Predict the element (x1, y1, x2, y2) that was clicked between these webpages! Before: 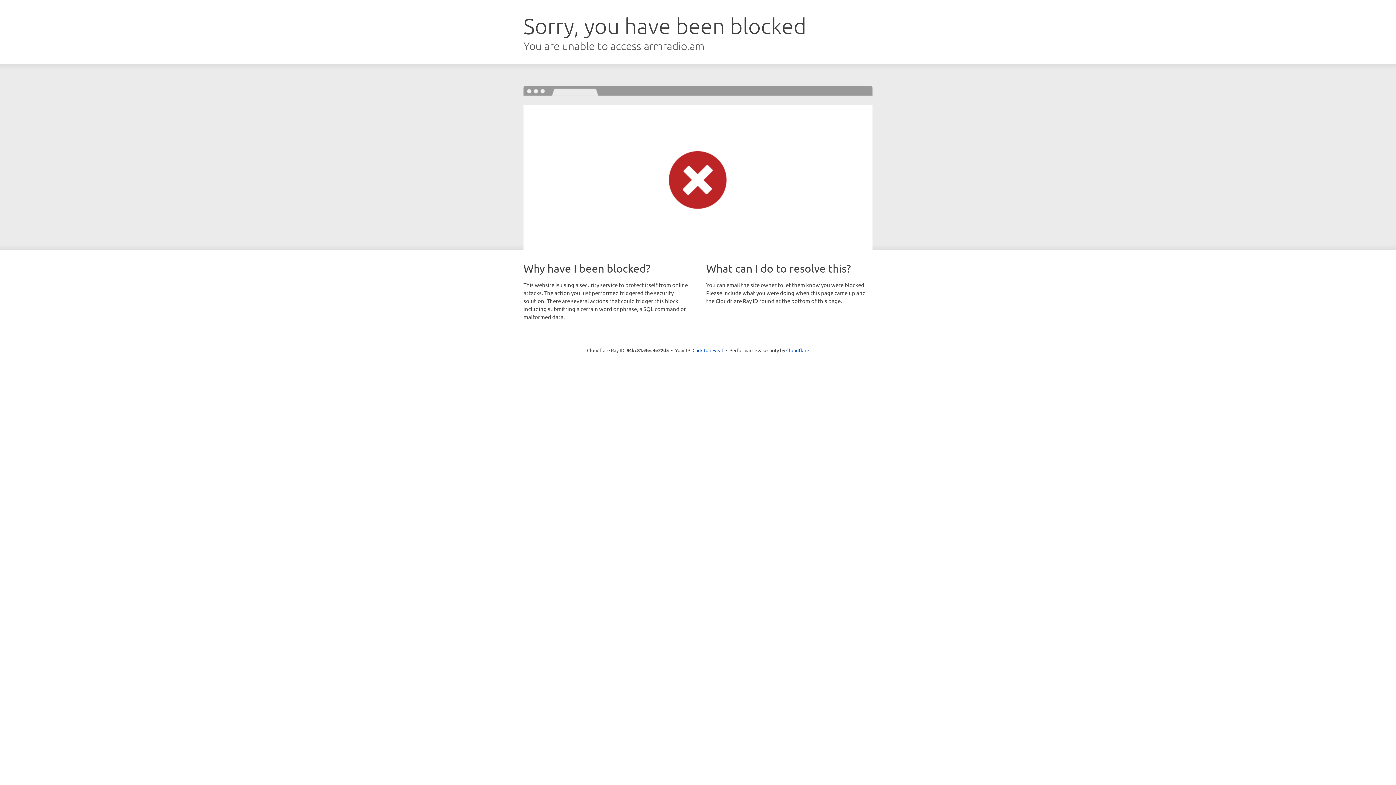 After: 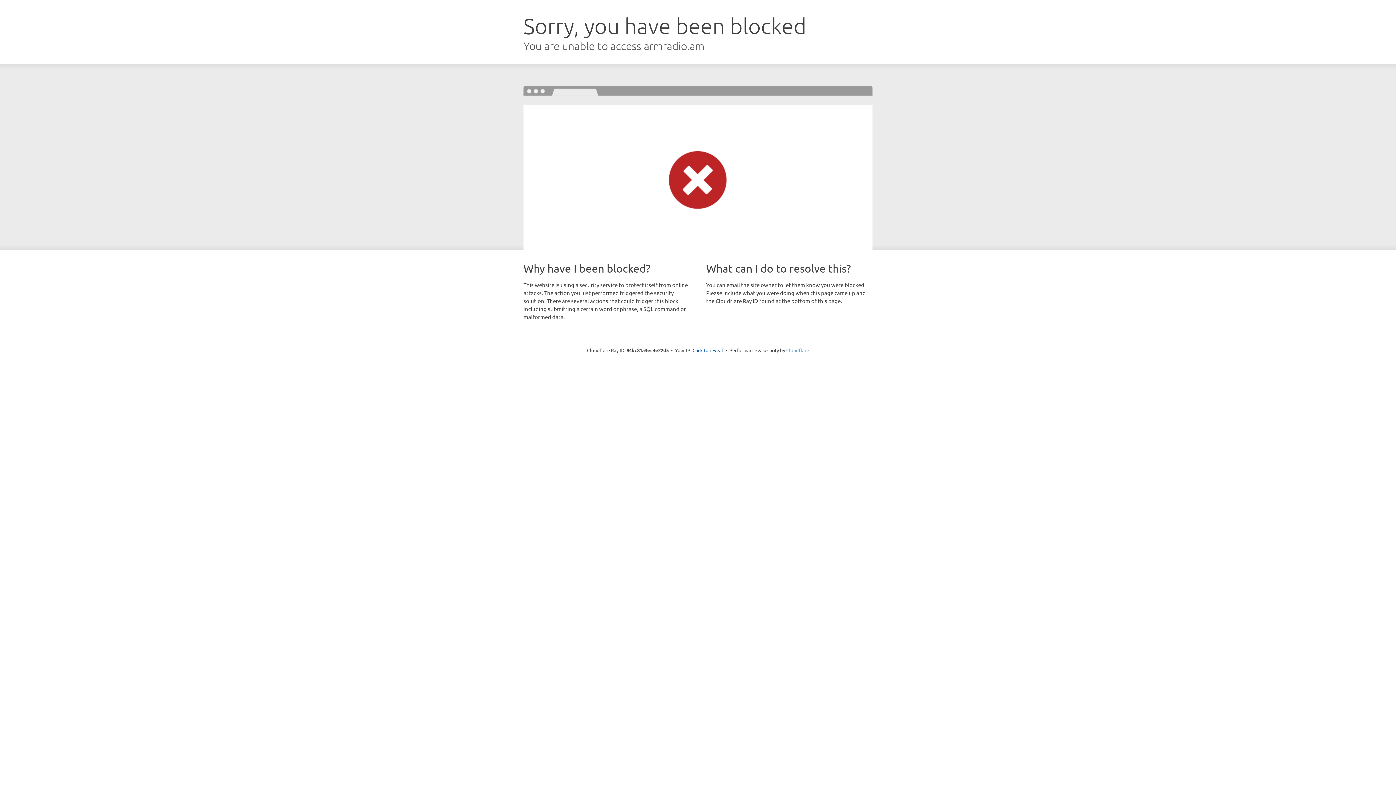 Action: label: Cloudflare bbox: (786, 347, 809, 353)